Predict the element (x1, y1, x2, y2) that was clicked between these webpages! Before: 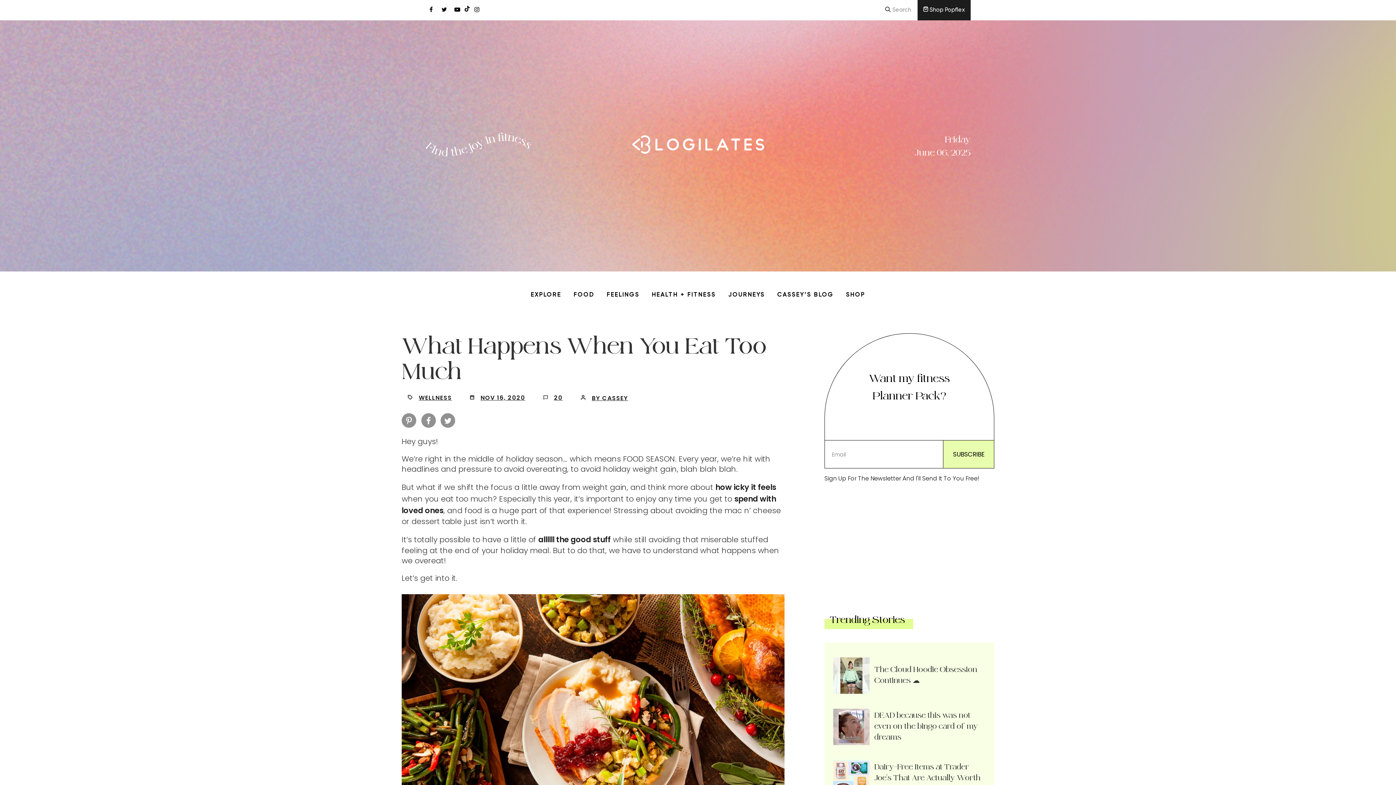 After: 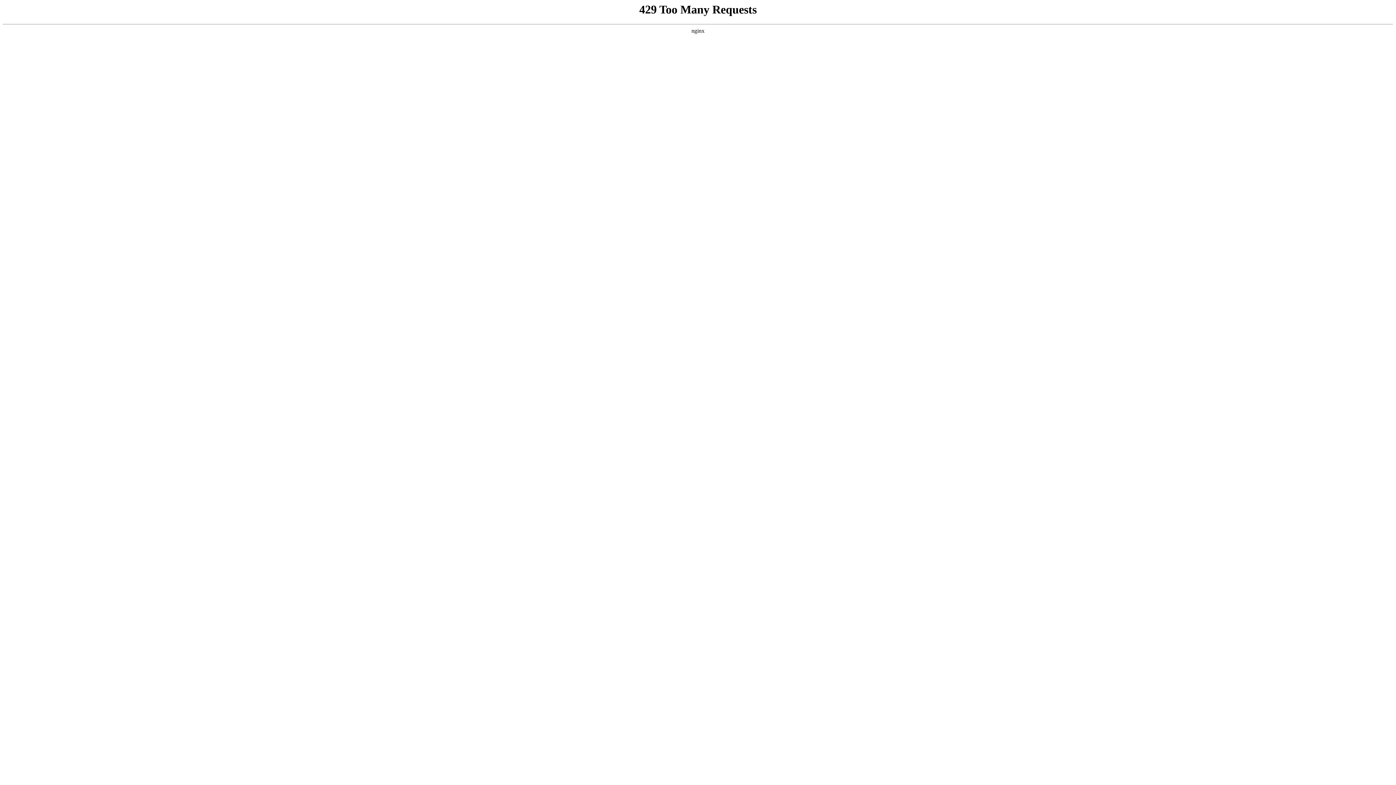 Action: label: Dairy-Free Items at Trader Joe’s That Are Actually Worth Buying bbox: (833, 758, 985, 797)